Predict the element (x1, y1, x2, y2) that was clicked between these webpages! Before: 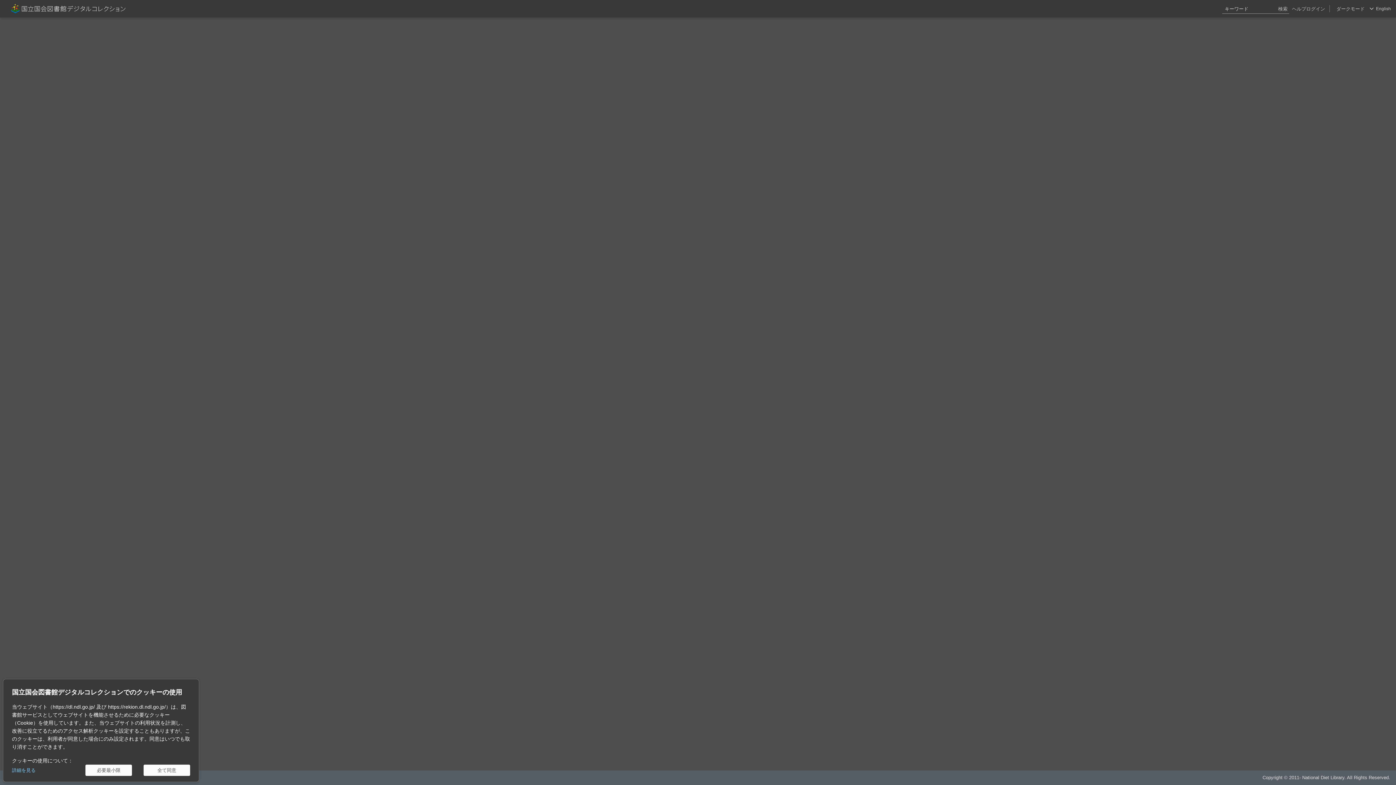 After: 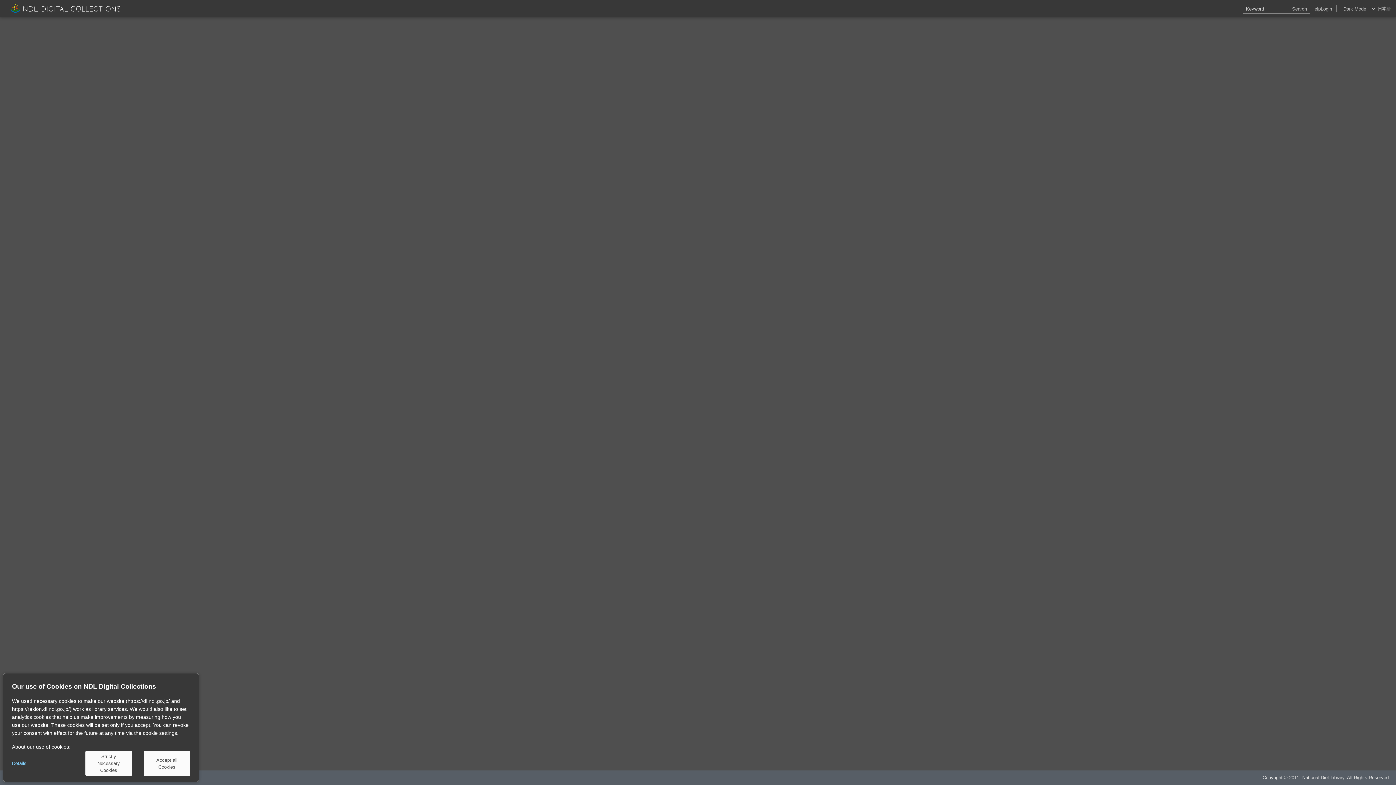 Action: bbox: (1376, 0, 1391, 17) label: English